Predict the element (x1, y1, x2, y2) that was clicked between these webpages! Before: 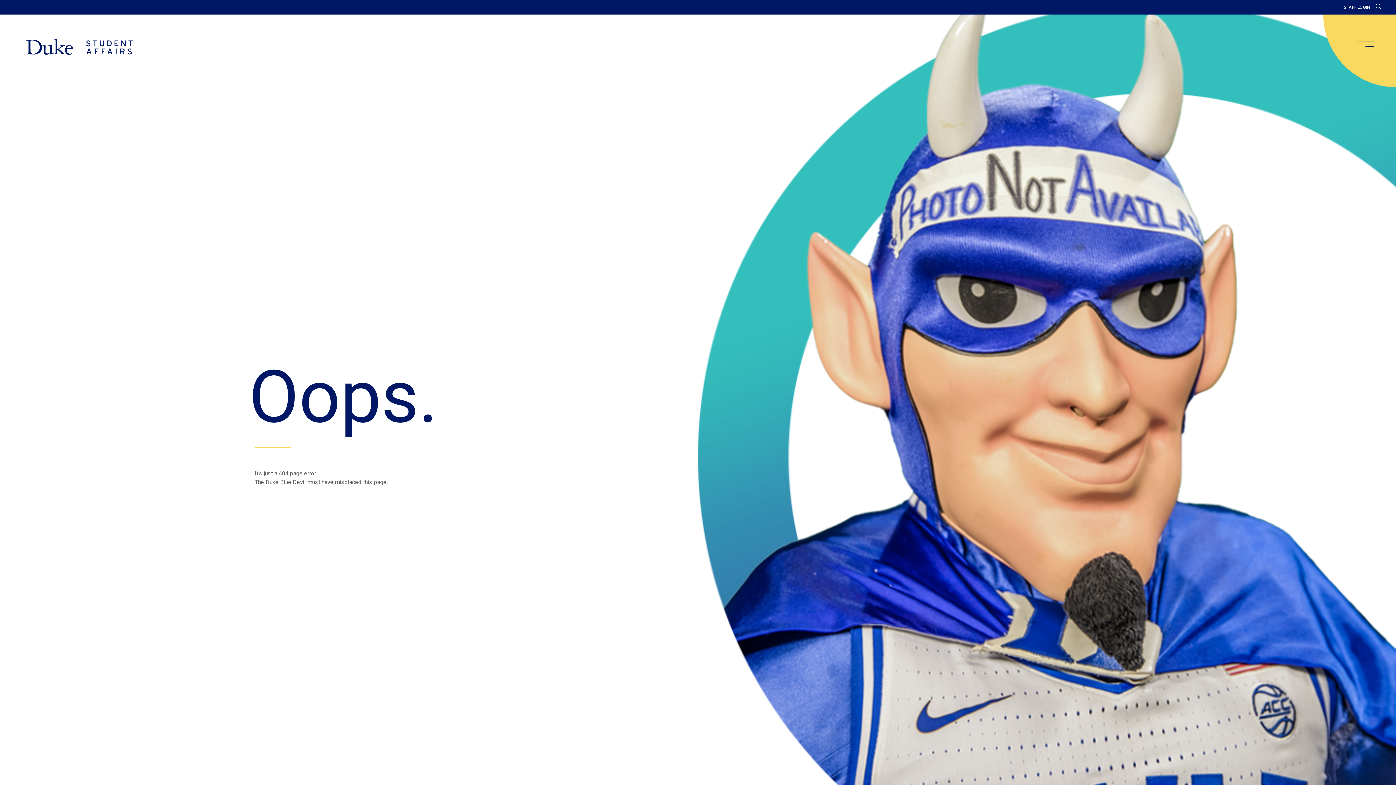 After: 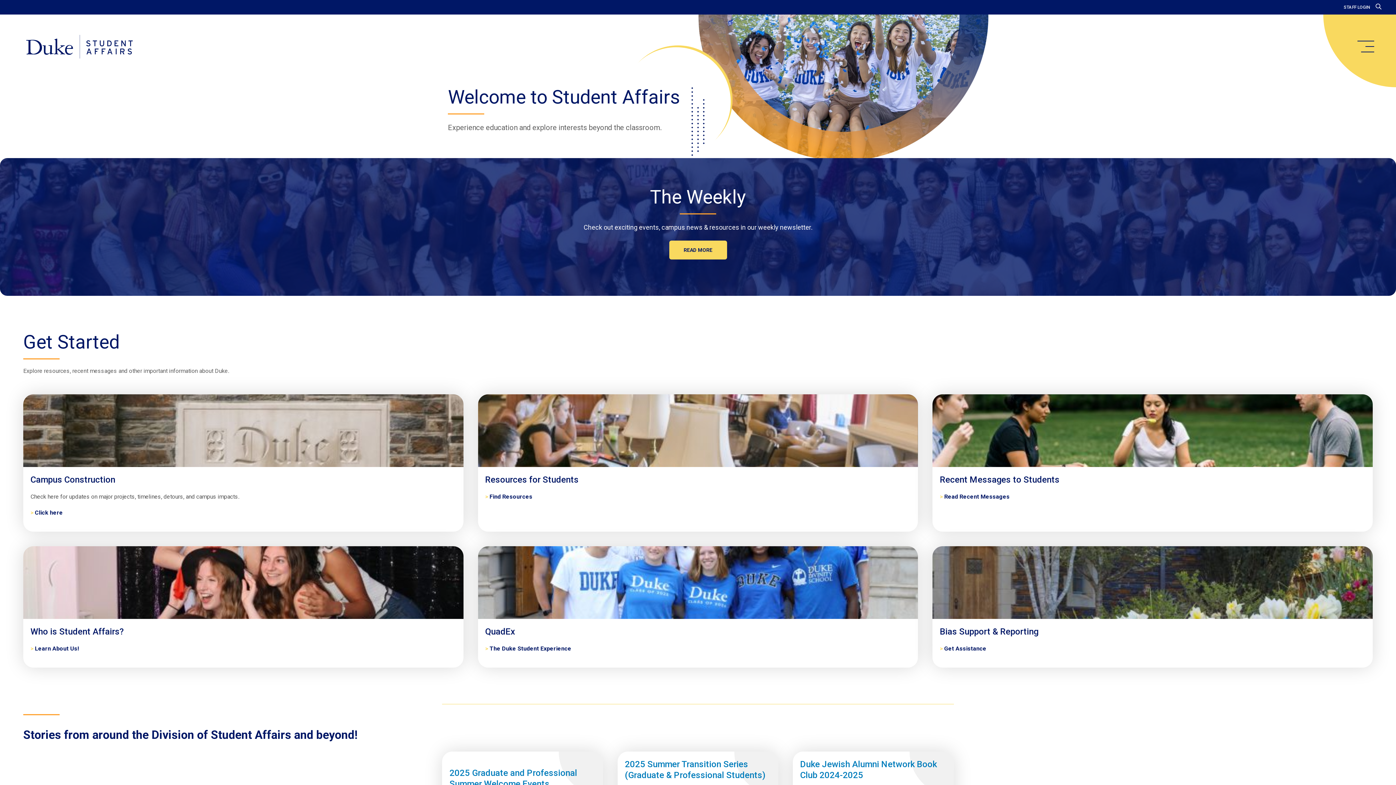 Action: label: Home bbox: (20, 34, 138, 59)